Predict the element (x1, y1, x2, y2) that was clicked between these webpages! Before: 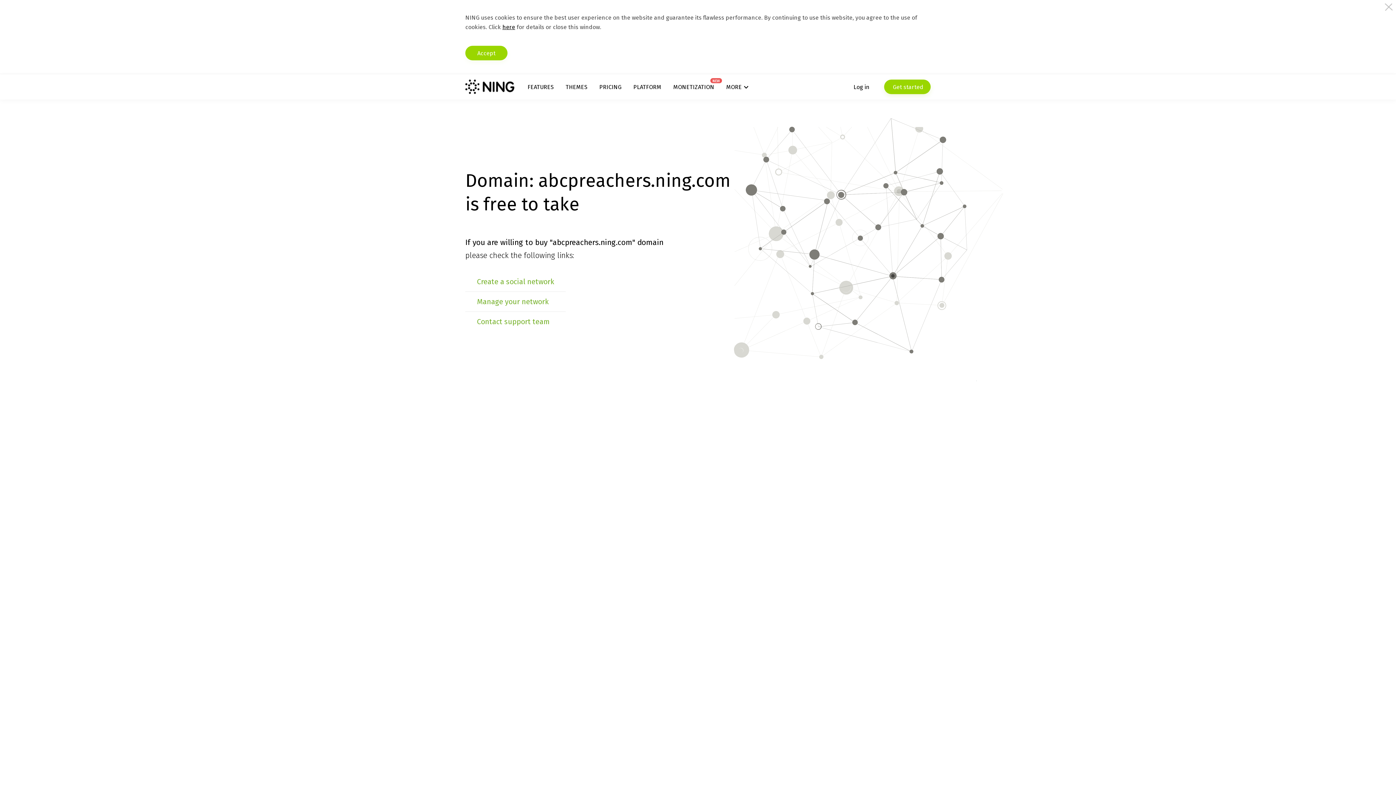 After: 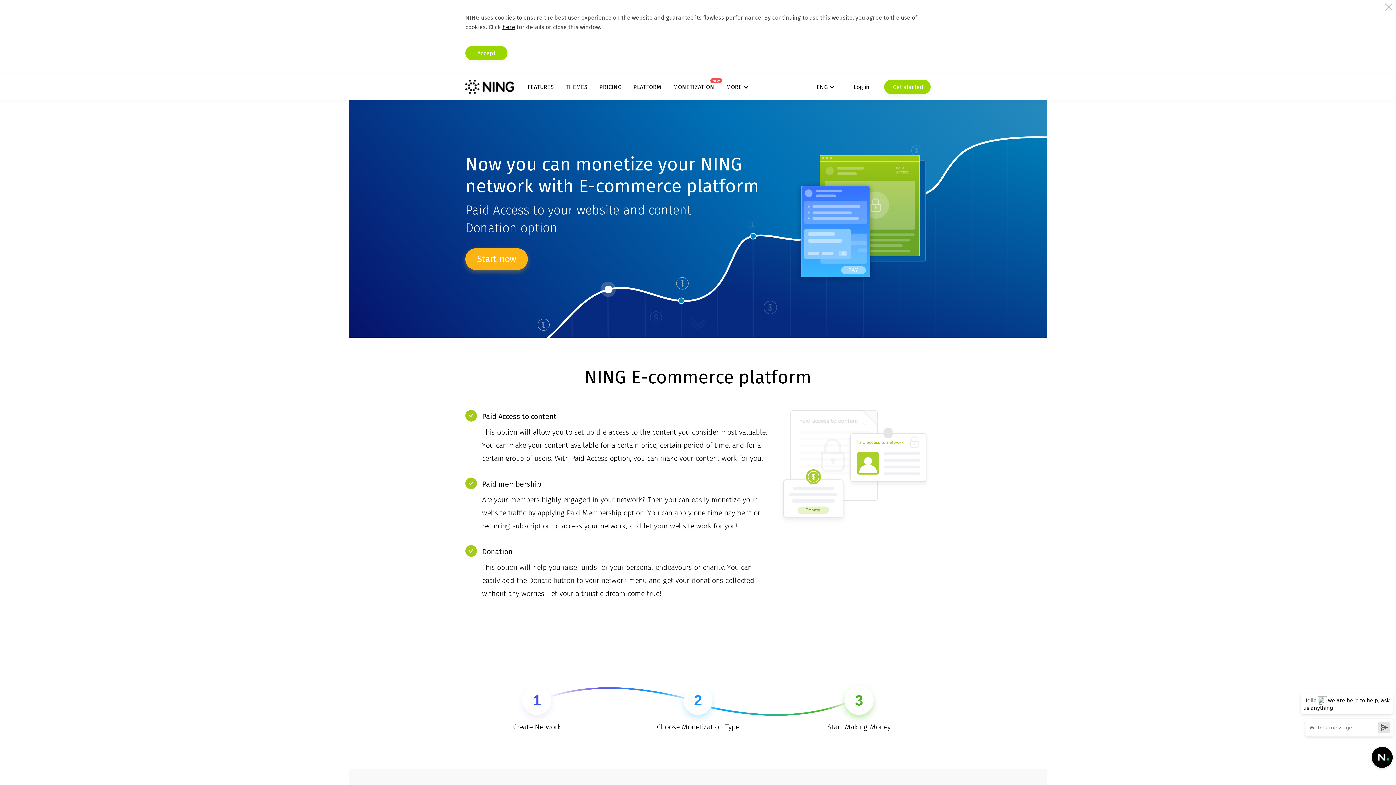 Action: label: MONETIZATION
NEW bbox: (673, 83, 714, 90)